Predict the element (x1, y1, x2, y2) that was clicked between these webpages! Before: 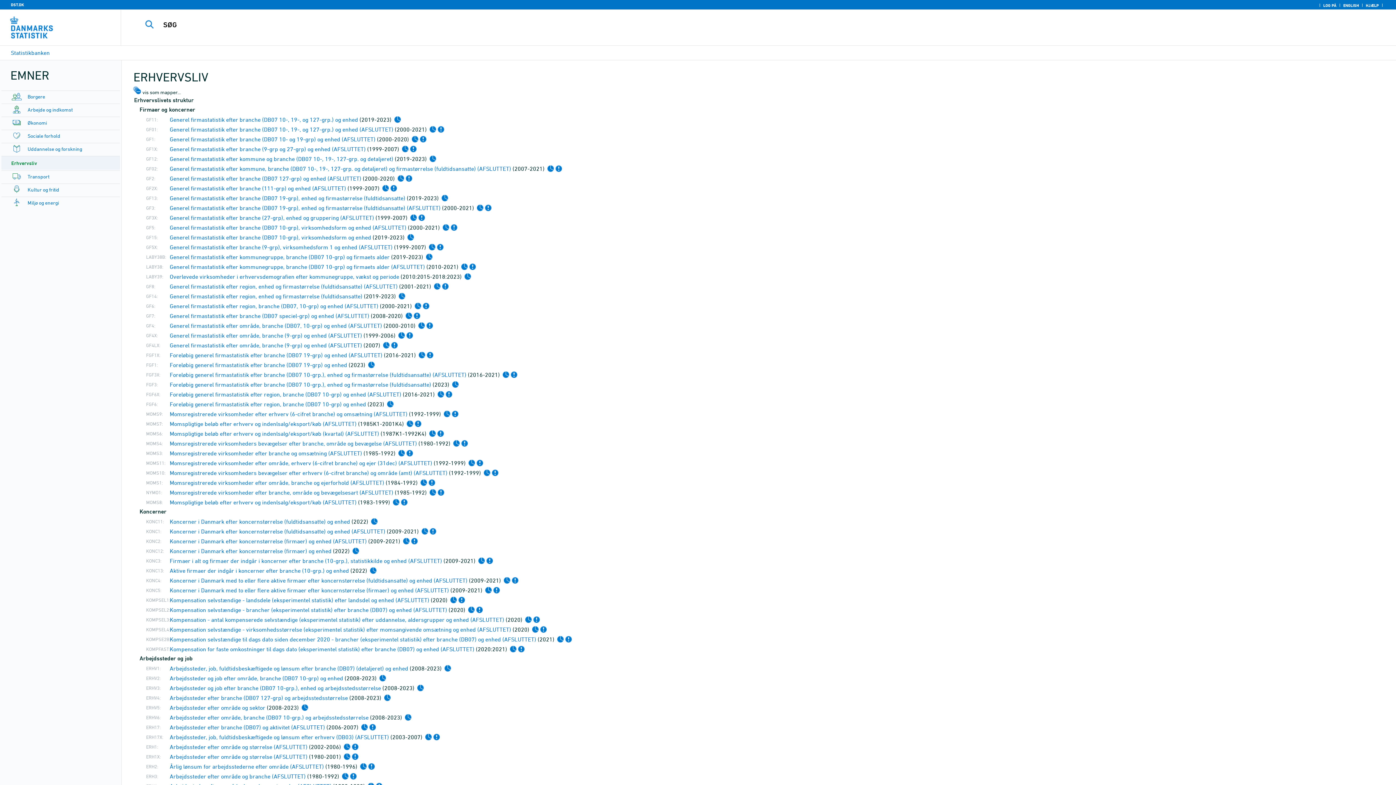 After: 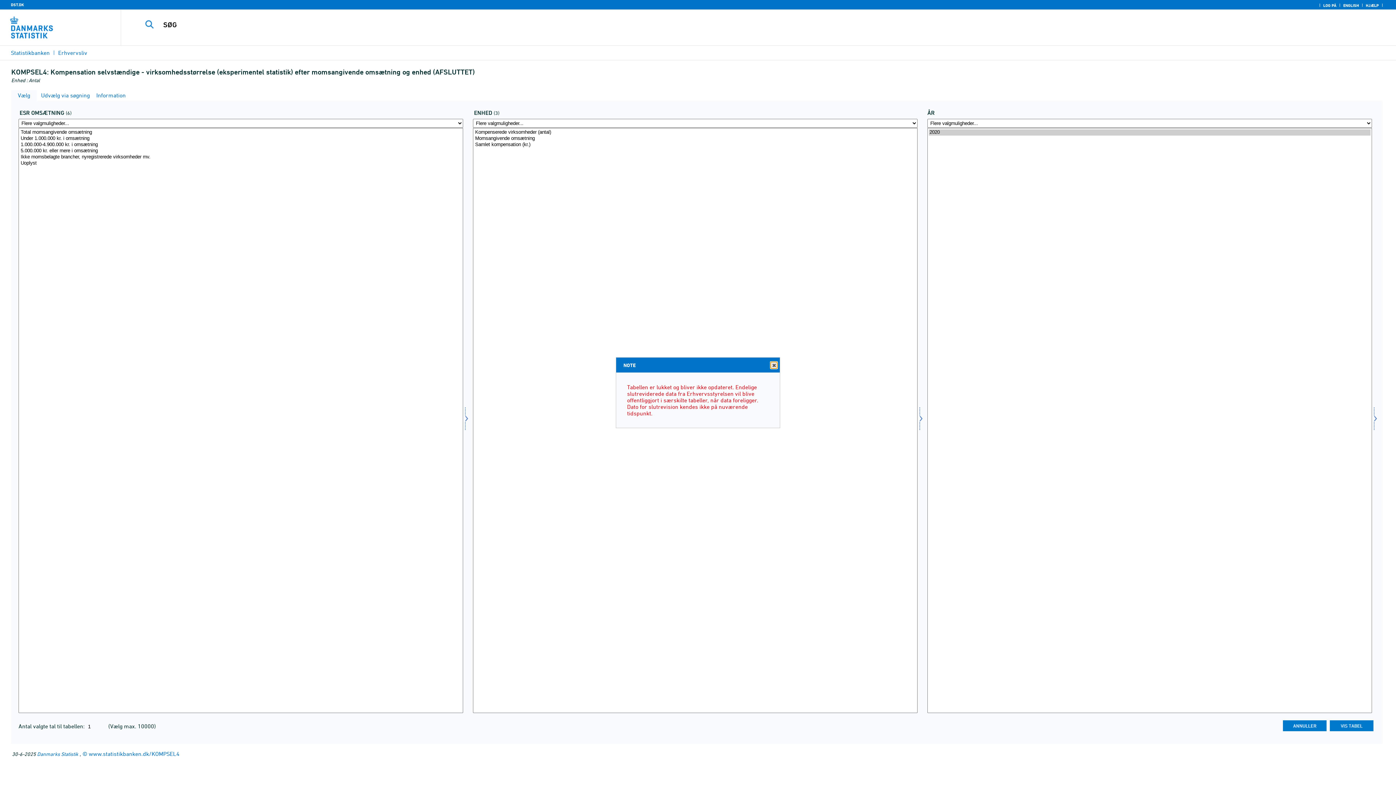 Action: label: KOMPSEL4:
Kompensation selvstændige - virksomhedsstørrelse (eksperimentel statistik) efter momsangivende omsætning og enhed (AFSLUTTET) bbox: (169, 626, 511, 633)